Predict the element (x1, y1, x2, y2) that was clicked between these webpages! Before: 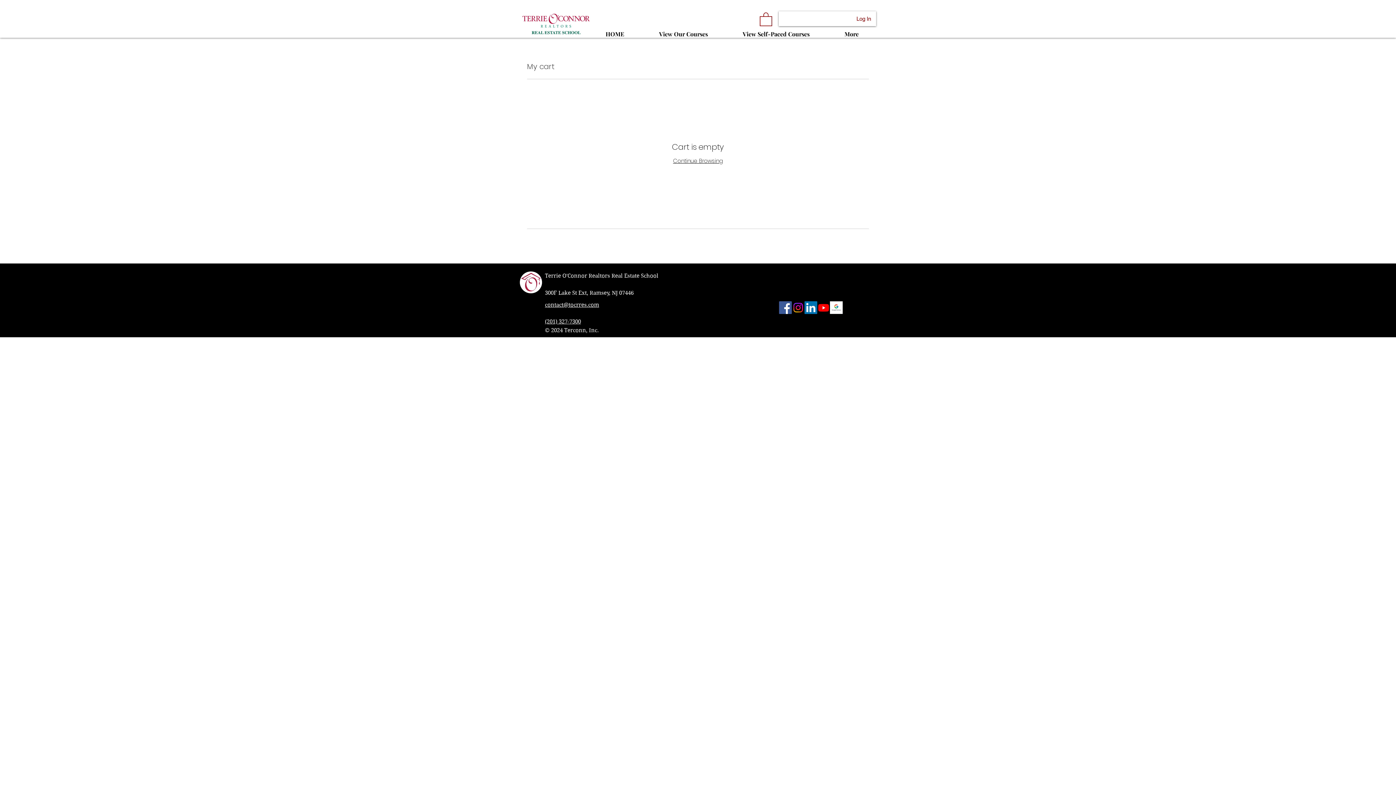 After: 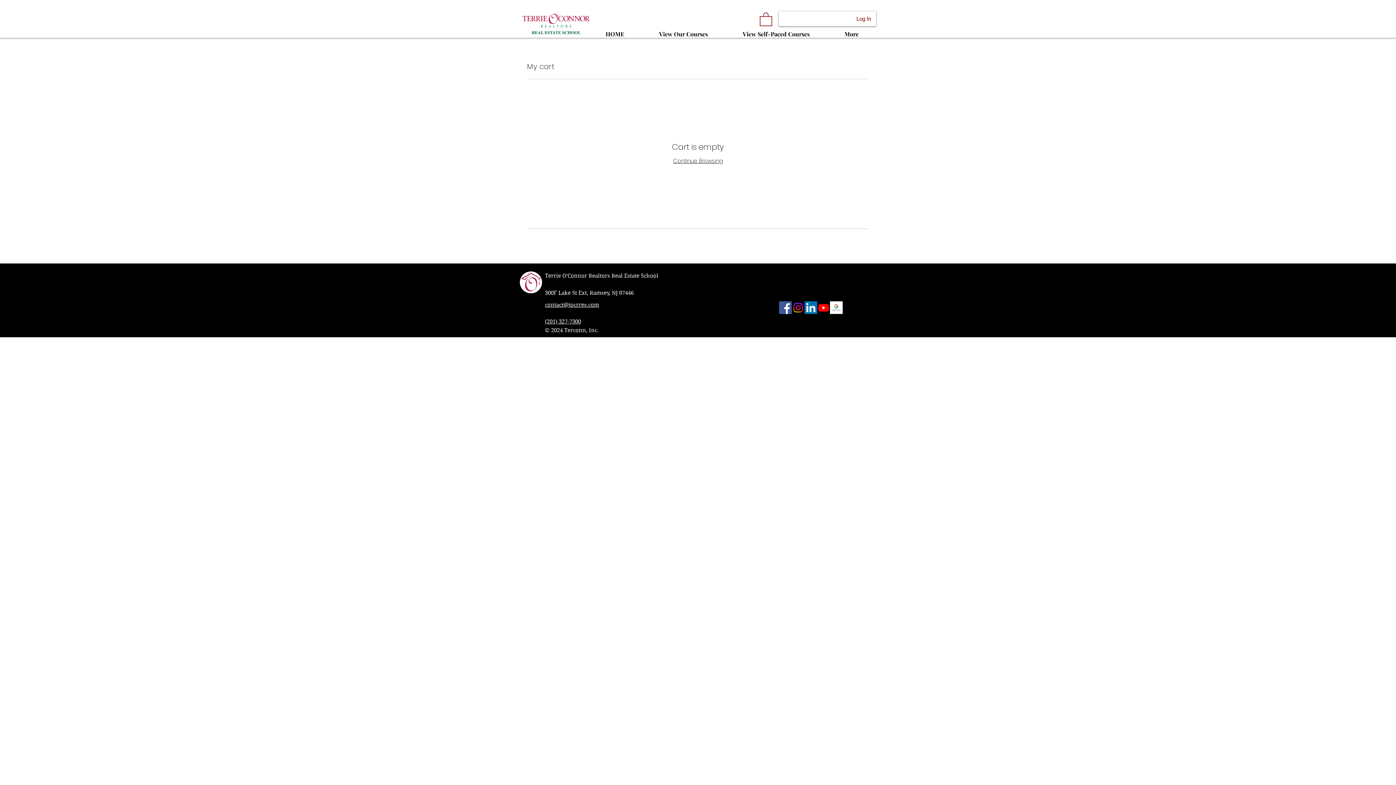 Action: label: LinkedIn Social Icon bbox: (804, 301, 817, 314)